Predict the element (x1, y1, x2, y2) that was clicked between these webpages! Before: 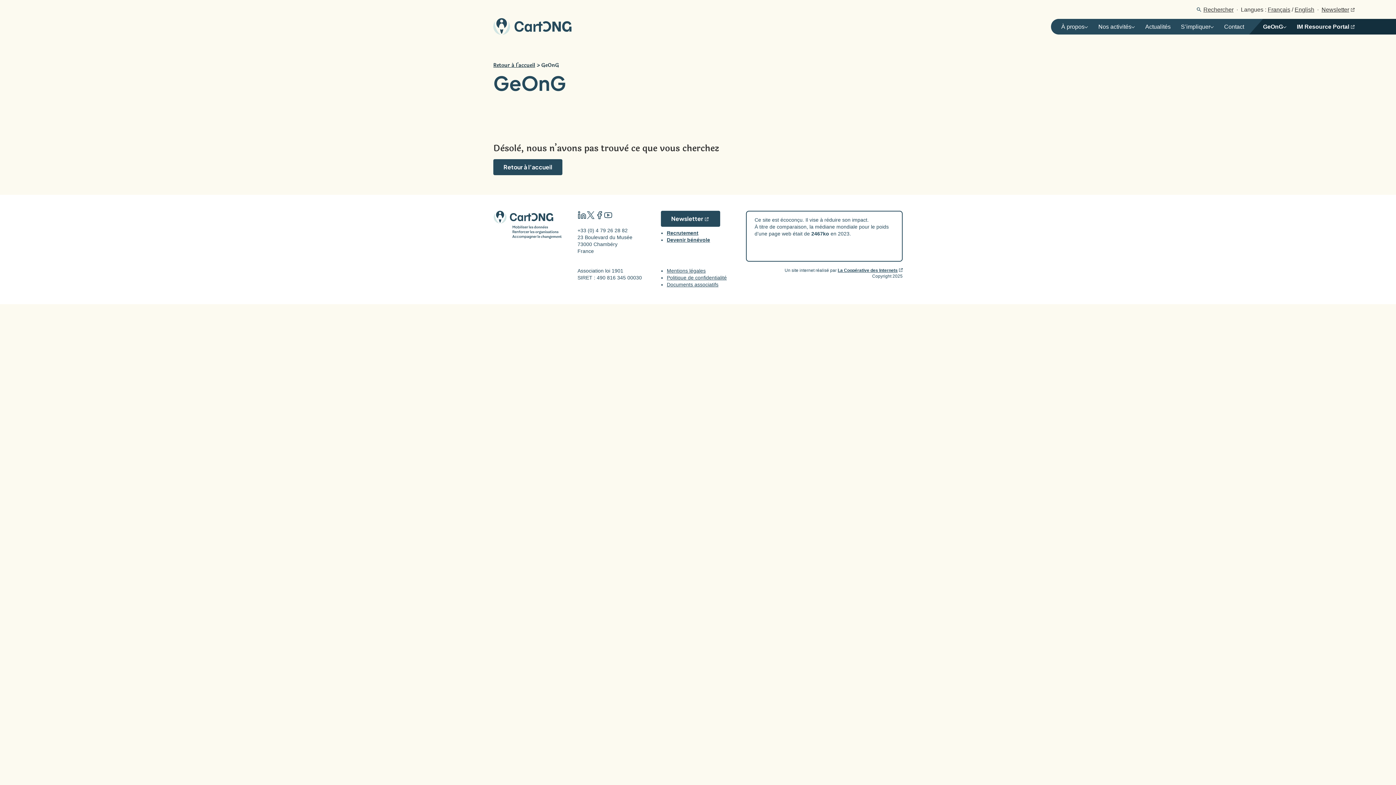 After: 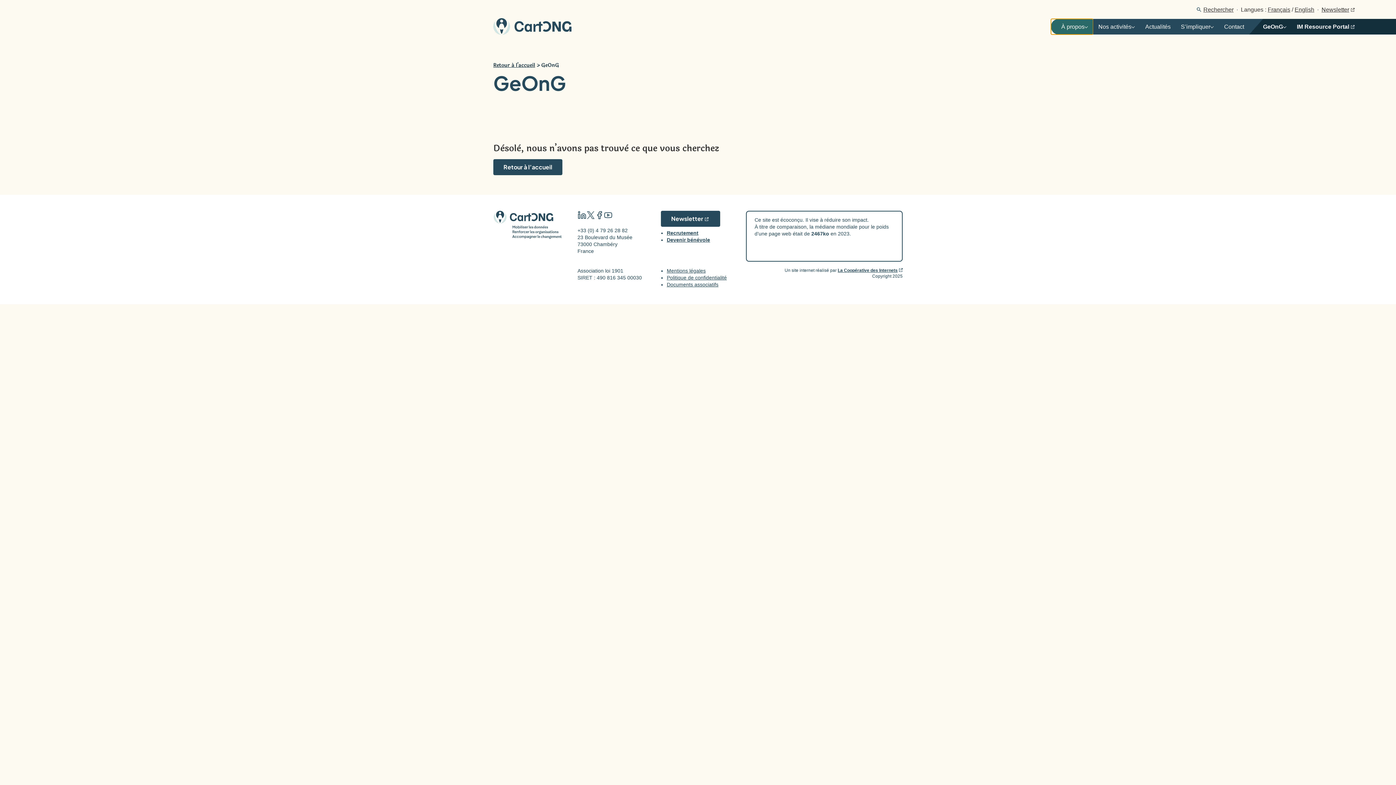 Action: bbox: (1051, 18, 1093, 34) label: Ouvrir